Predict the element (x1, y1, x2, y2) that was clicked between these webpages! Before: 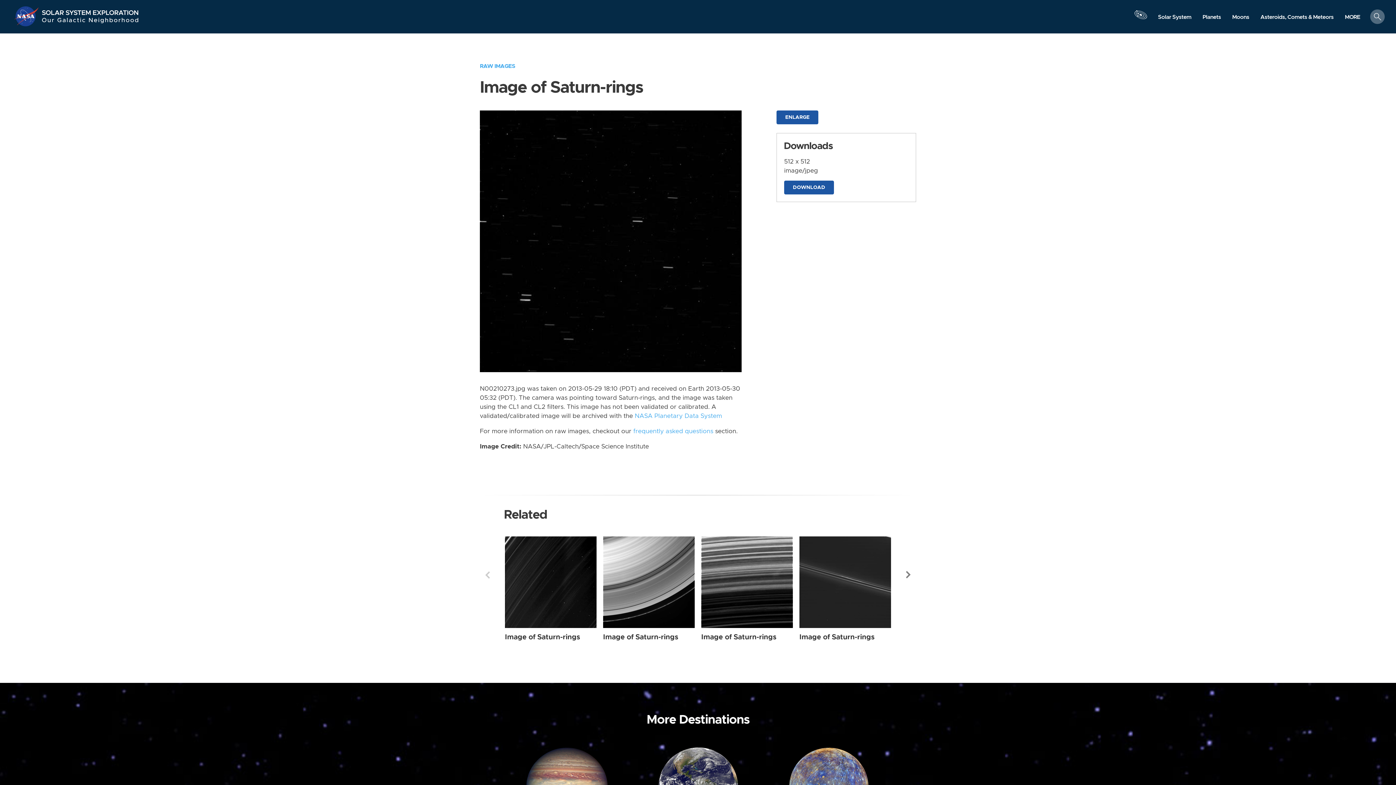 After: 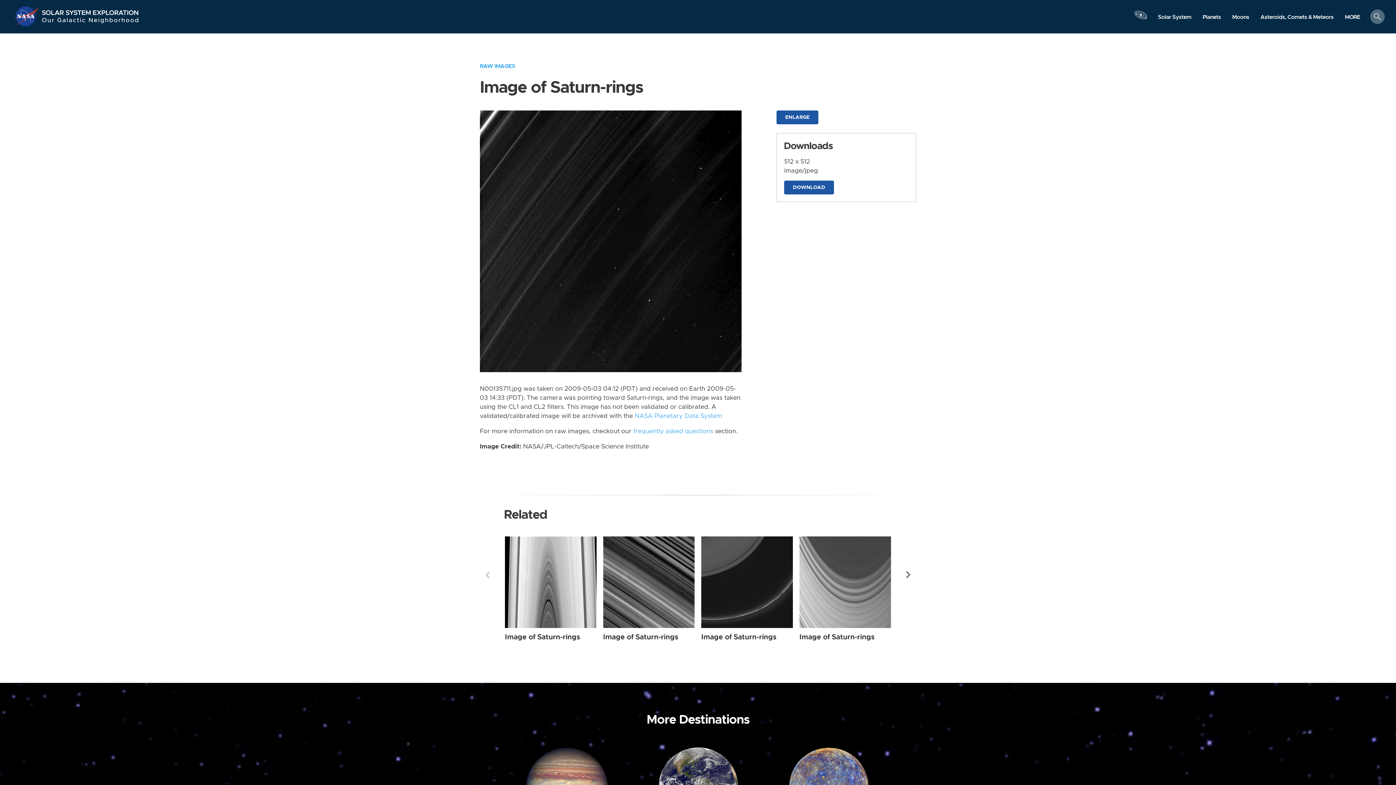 Action: label: Image of Saturn-rings bbox: (505, 633, 580, 640)